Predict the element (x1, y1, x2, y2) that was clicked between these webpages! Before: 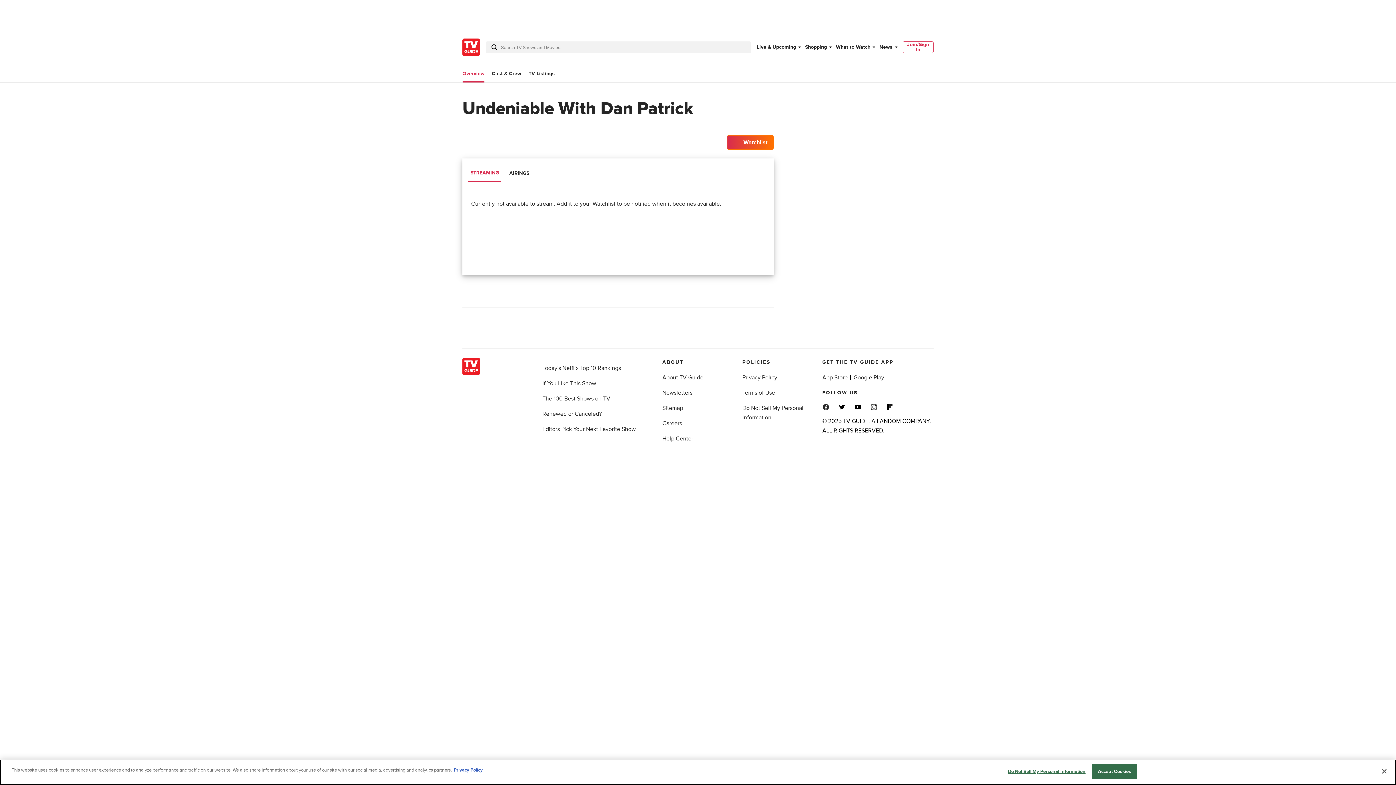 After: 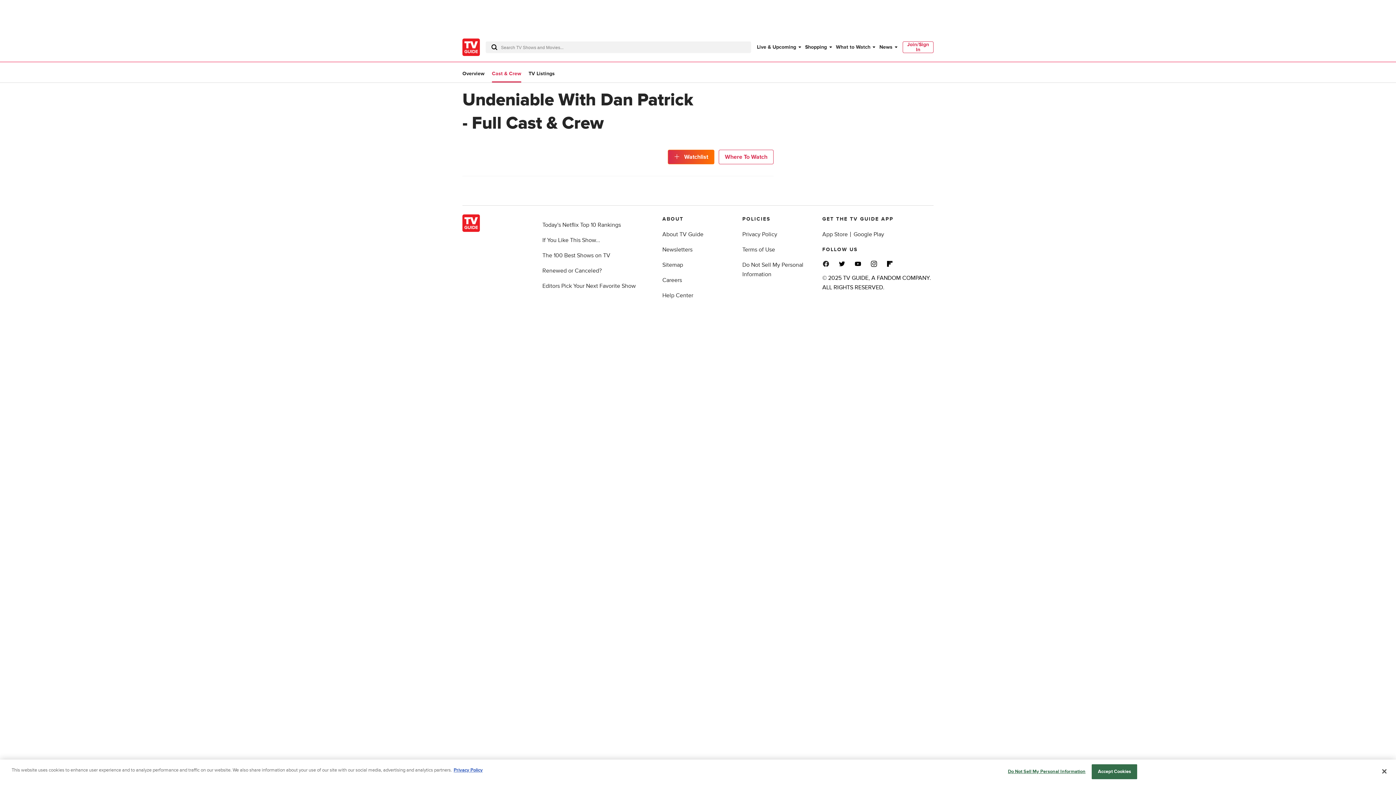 Action: bbox: (492, 70, 521, 77) label: Cast & Crew